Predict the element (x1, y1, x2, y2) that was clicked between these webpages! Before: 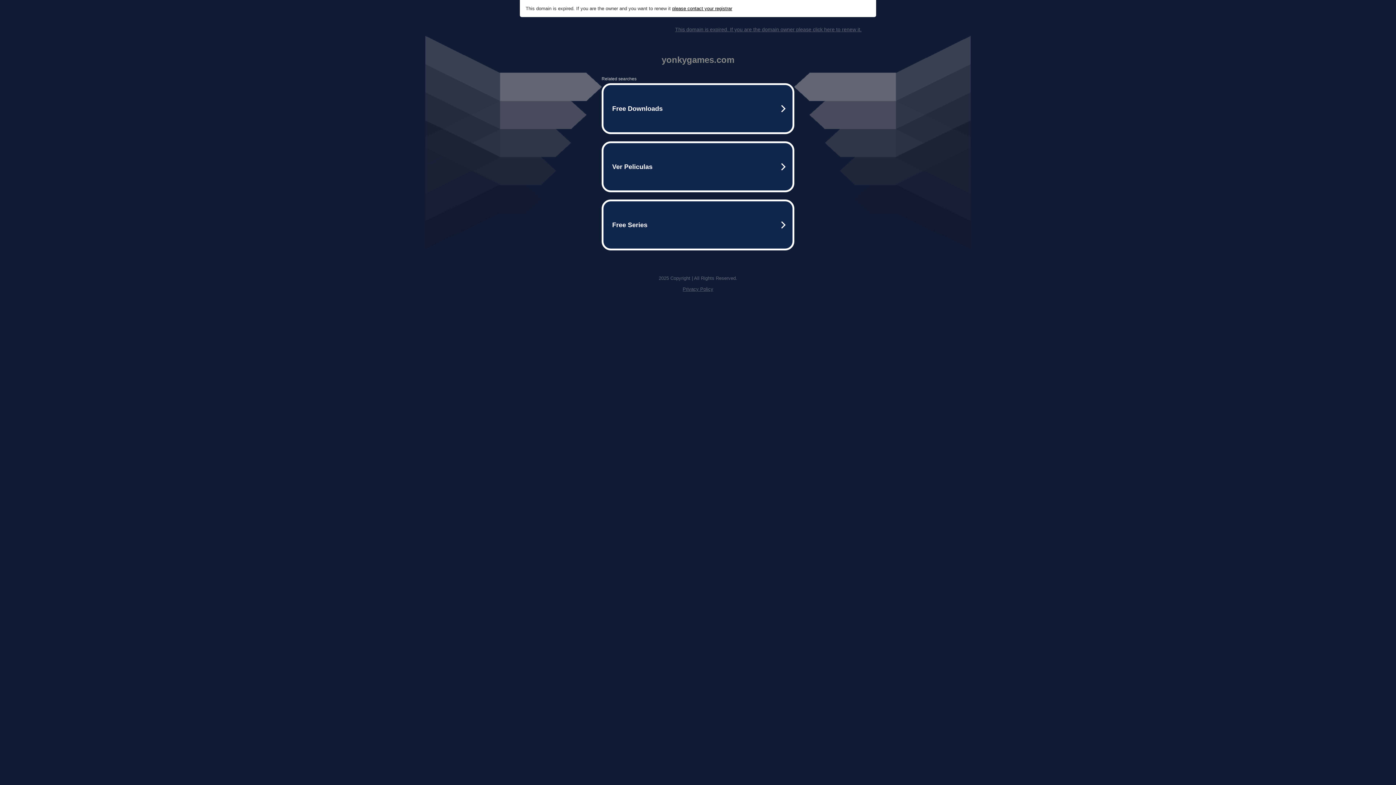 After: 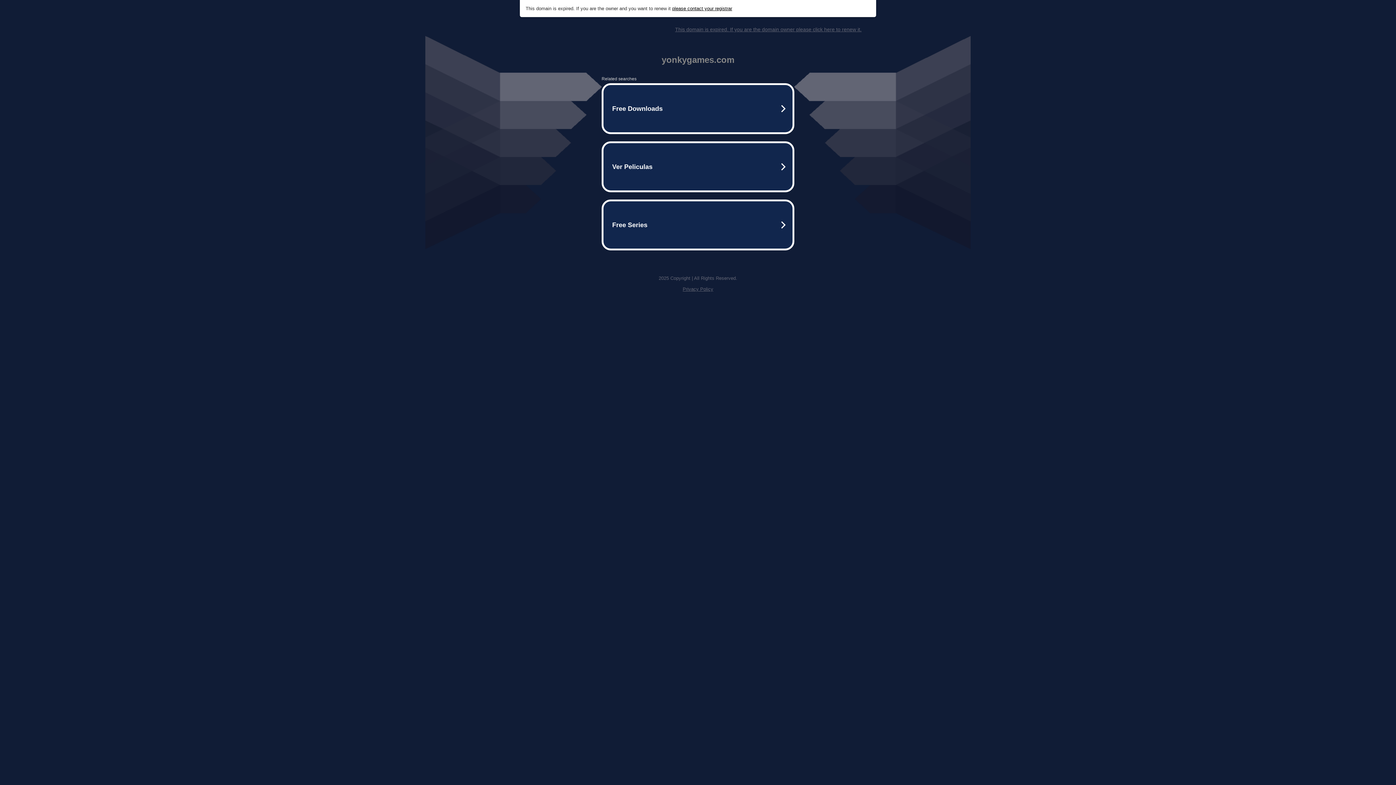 Action: bbox: (682, 286, 713, 292) label: Privacy Policy